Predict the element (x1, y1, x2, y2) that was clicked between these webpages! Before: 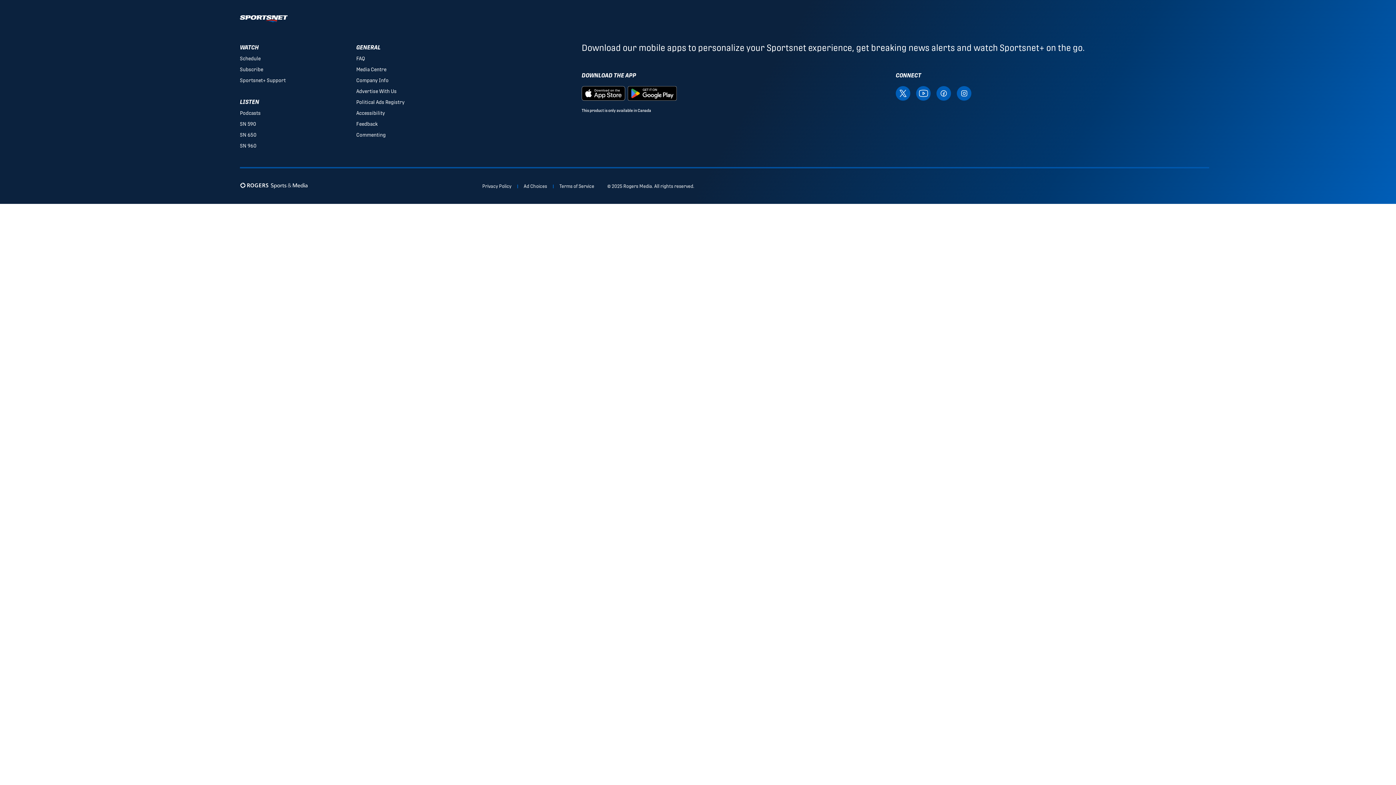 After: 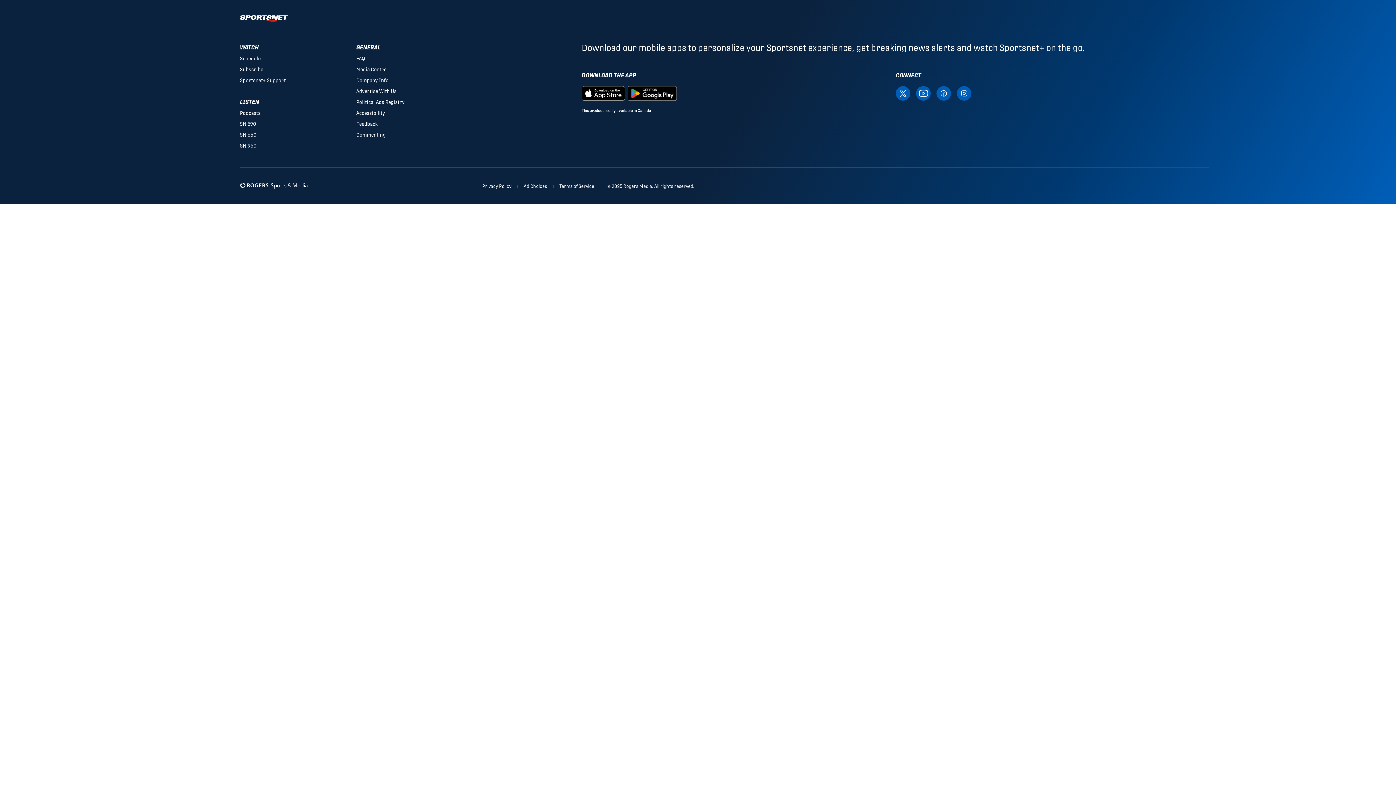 Action: bbox: (239, 142, 256, 148) label: SN 960